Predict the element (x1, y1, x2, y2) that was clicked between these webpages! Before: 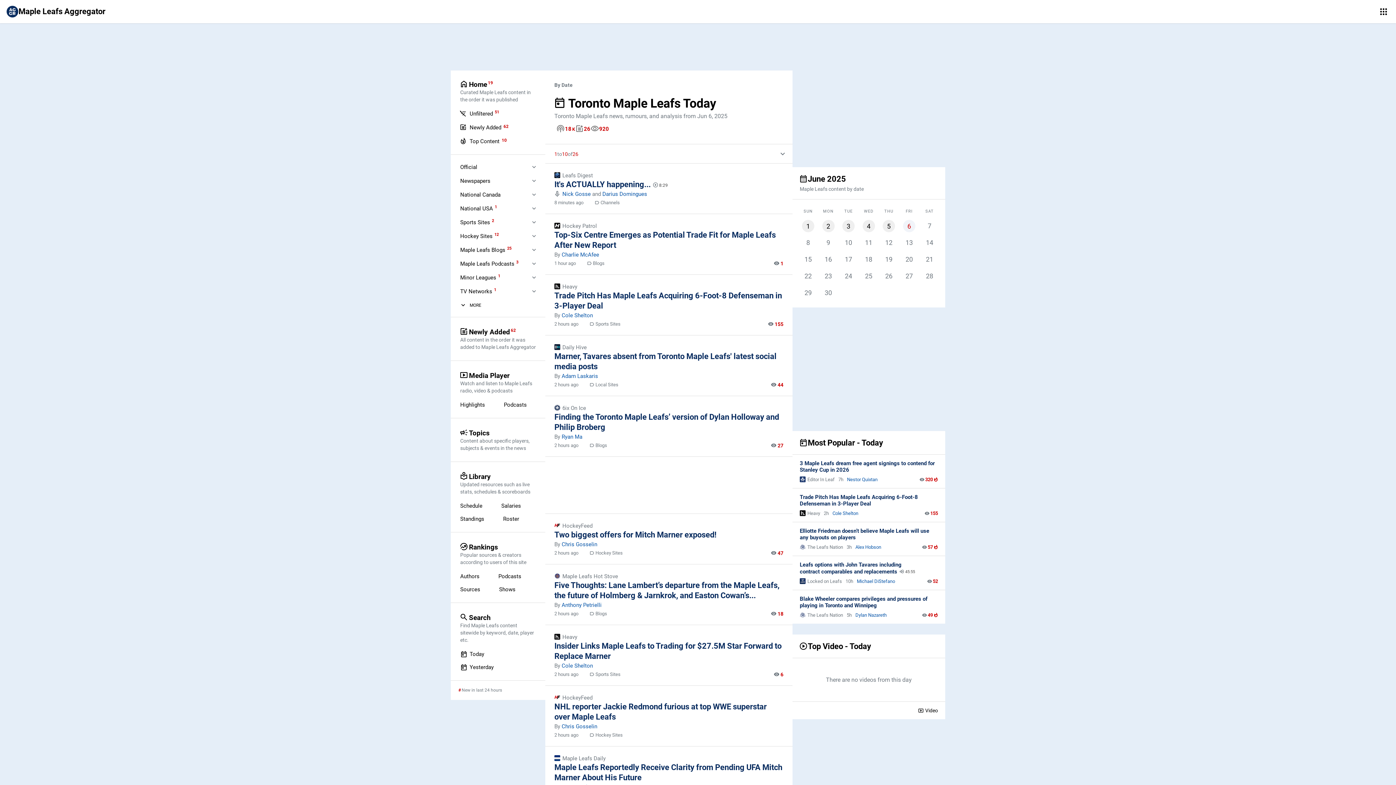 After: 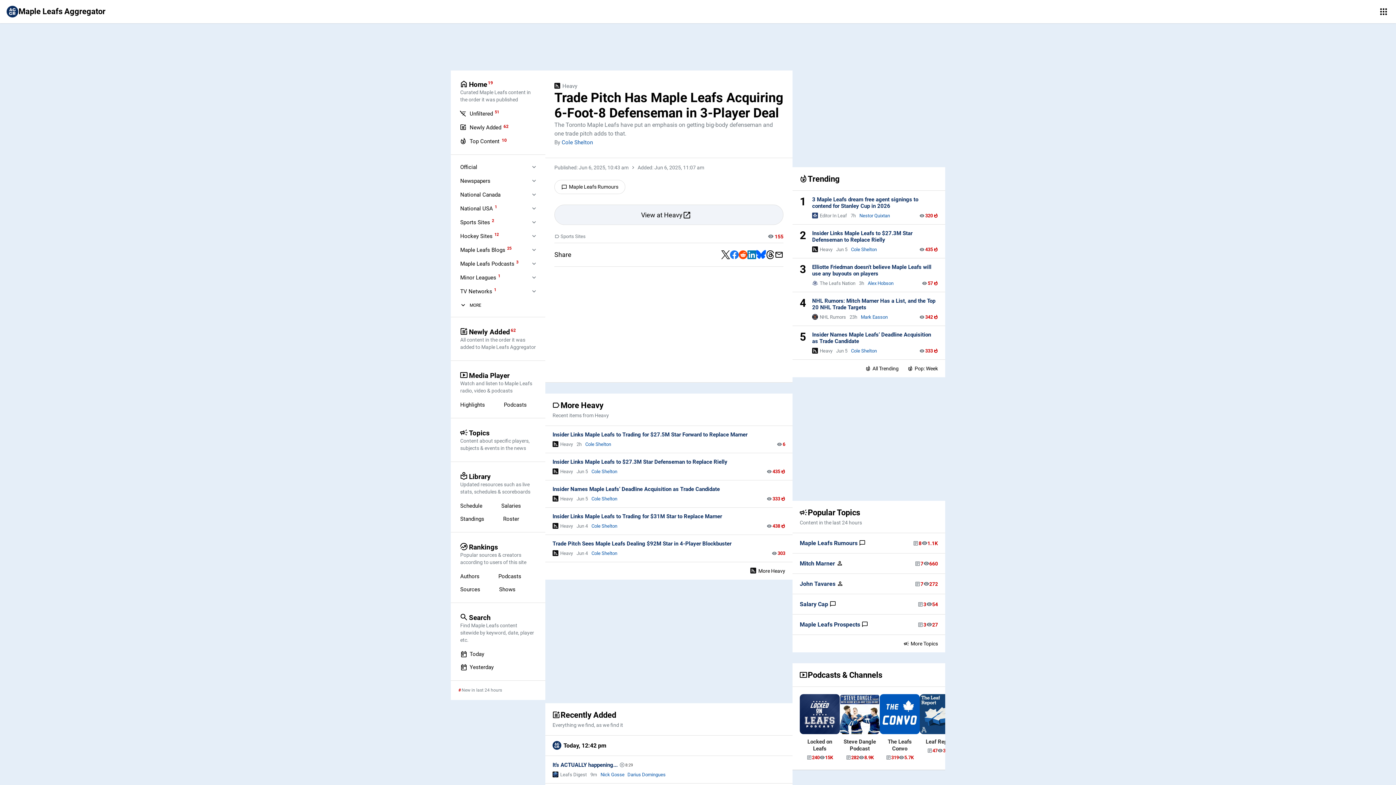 Action: bbox: (552, 320, 580, 328) label: 2 hours ago